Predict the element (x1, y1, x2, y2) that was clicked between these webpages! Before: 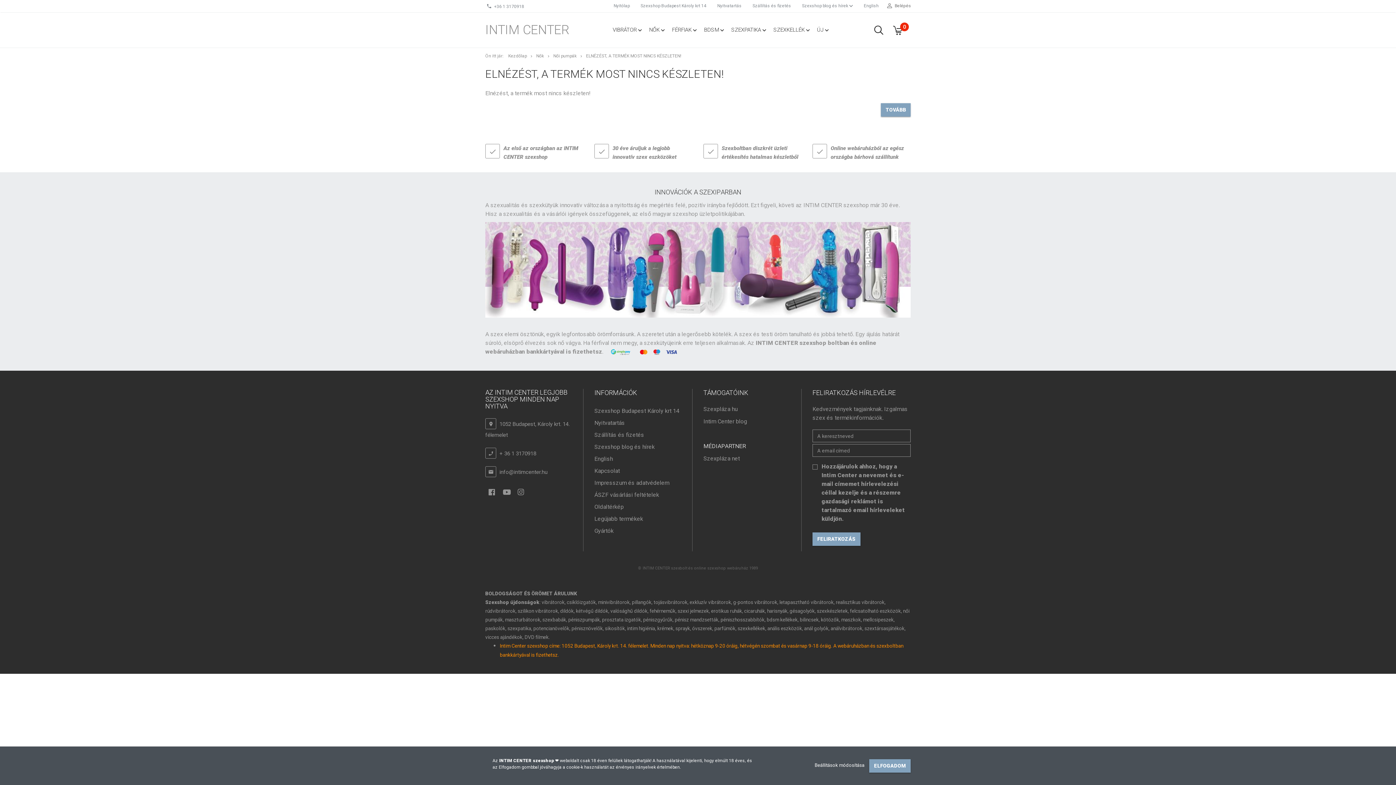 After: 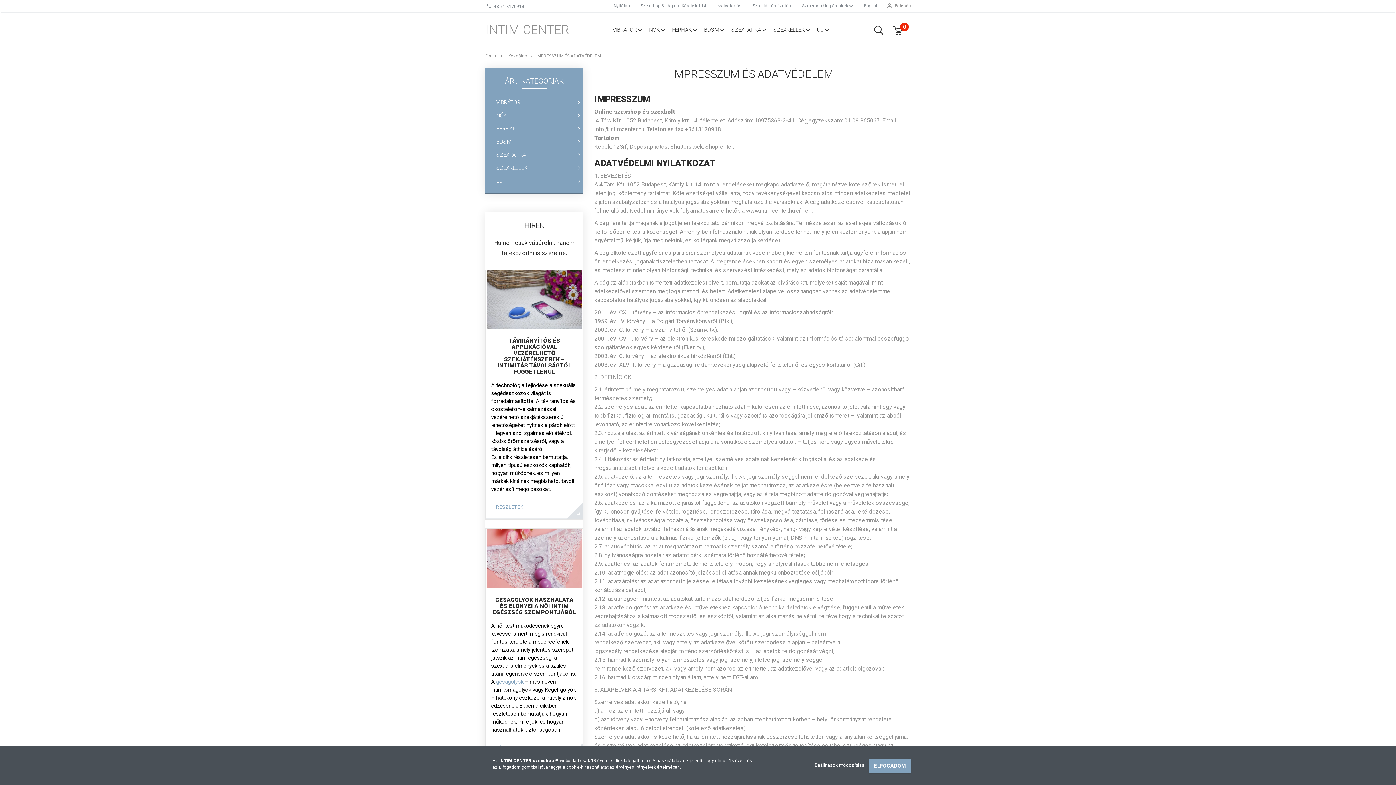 Action: label: Impresszum és adatvédelem bbox: (594, 477, 692, 489)